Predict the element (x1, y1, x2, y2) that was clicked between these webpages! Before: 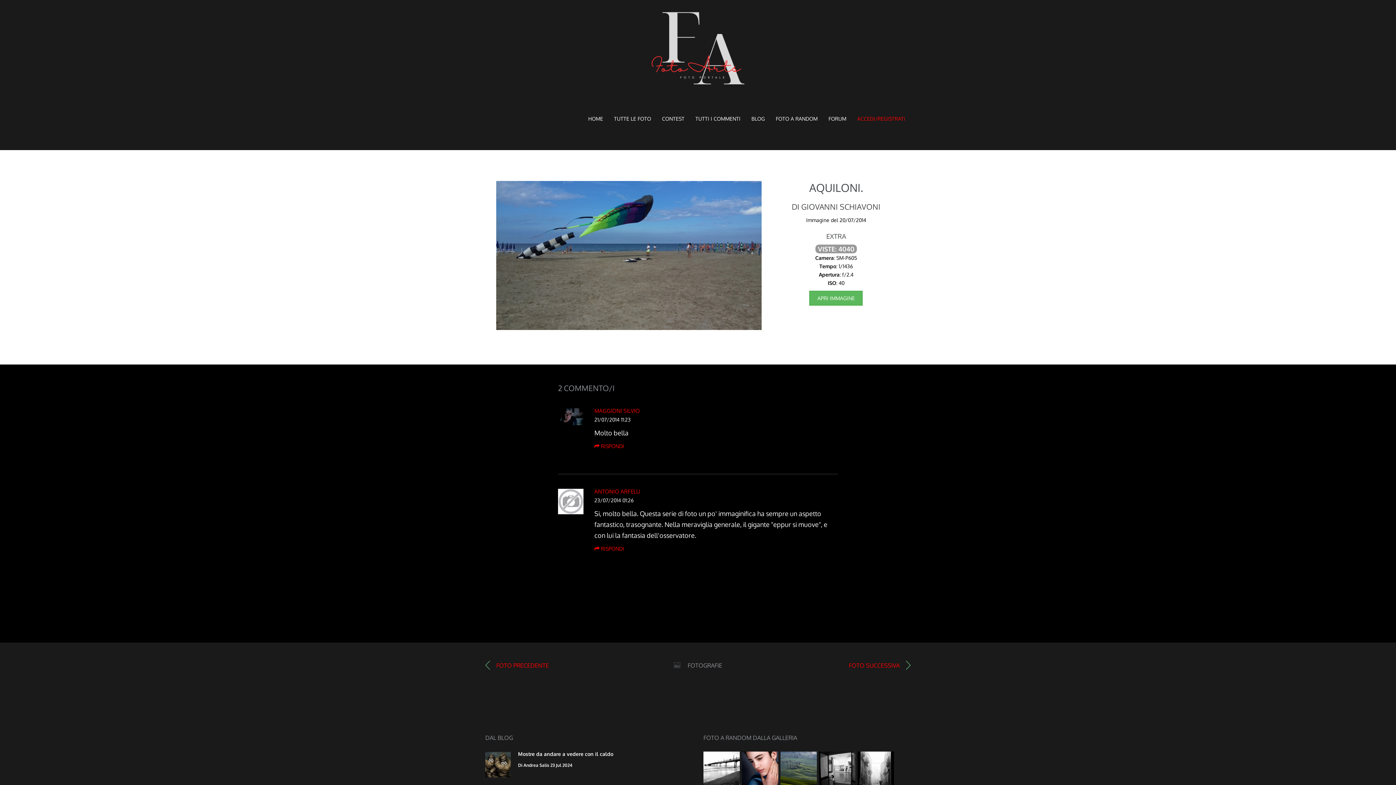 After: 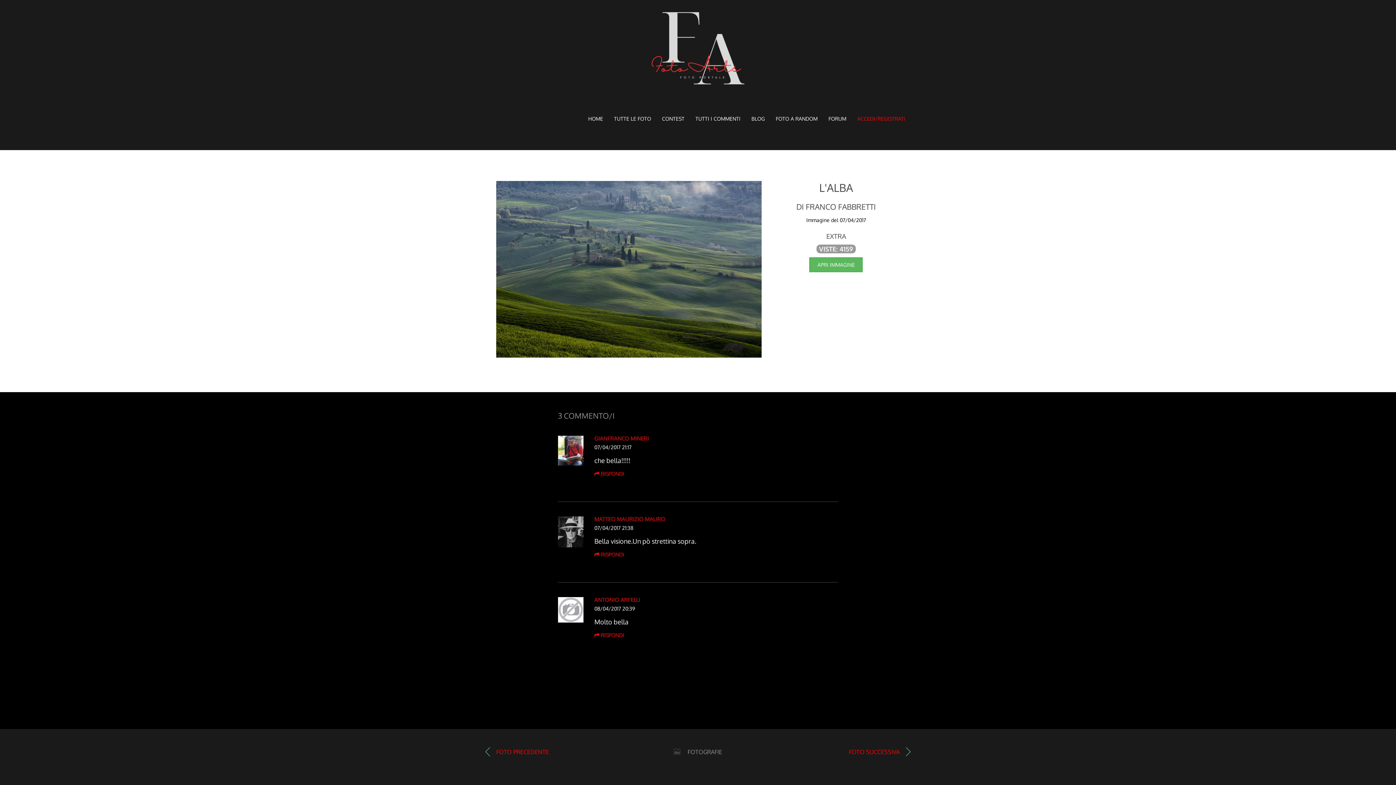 Action: bbox: (780, 752, 817, 788)